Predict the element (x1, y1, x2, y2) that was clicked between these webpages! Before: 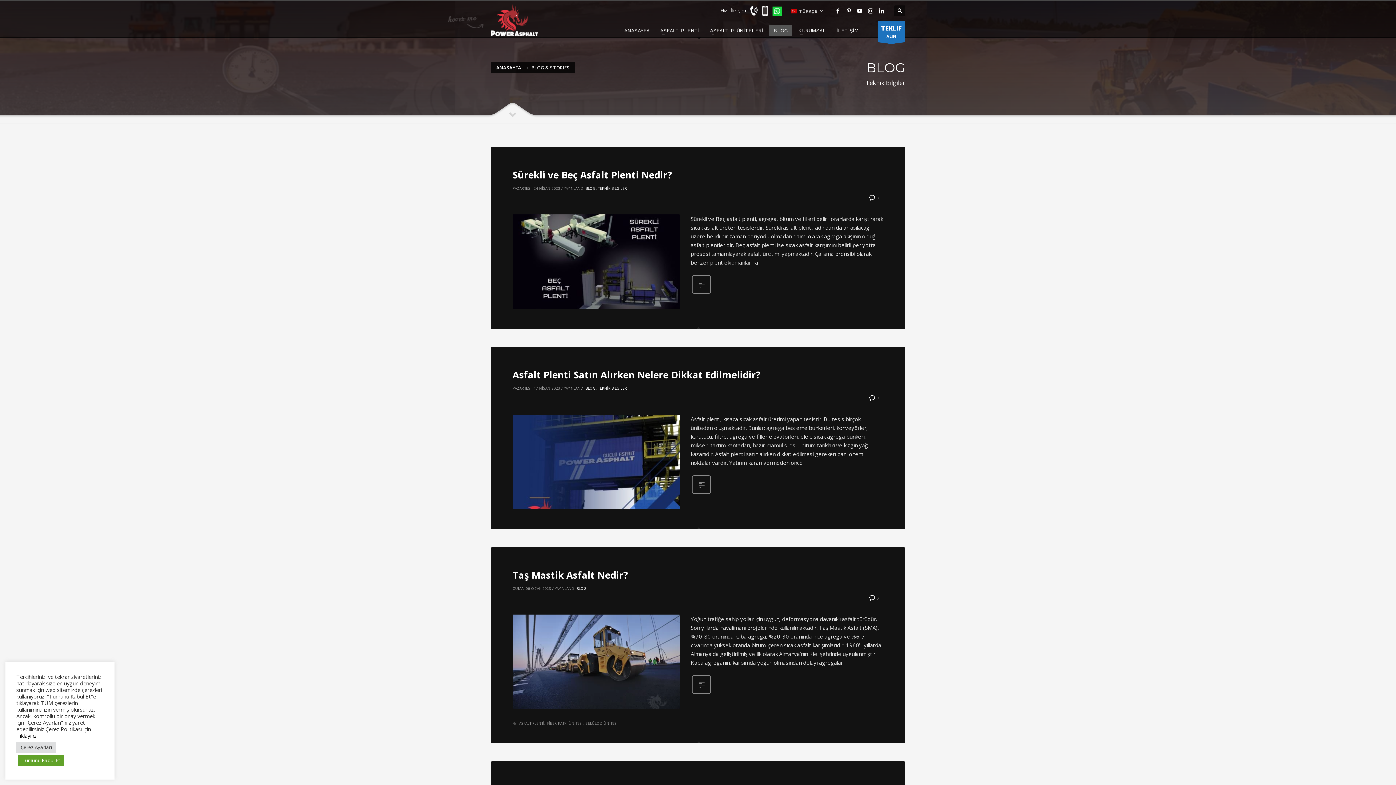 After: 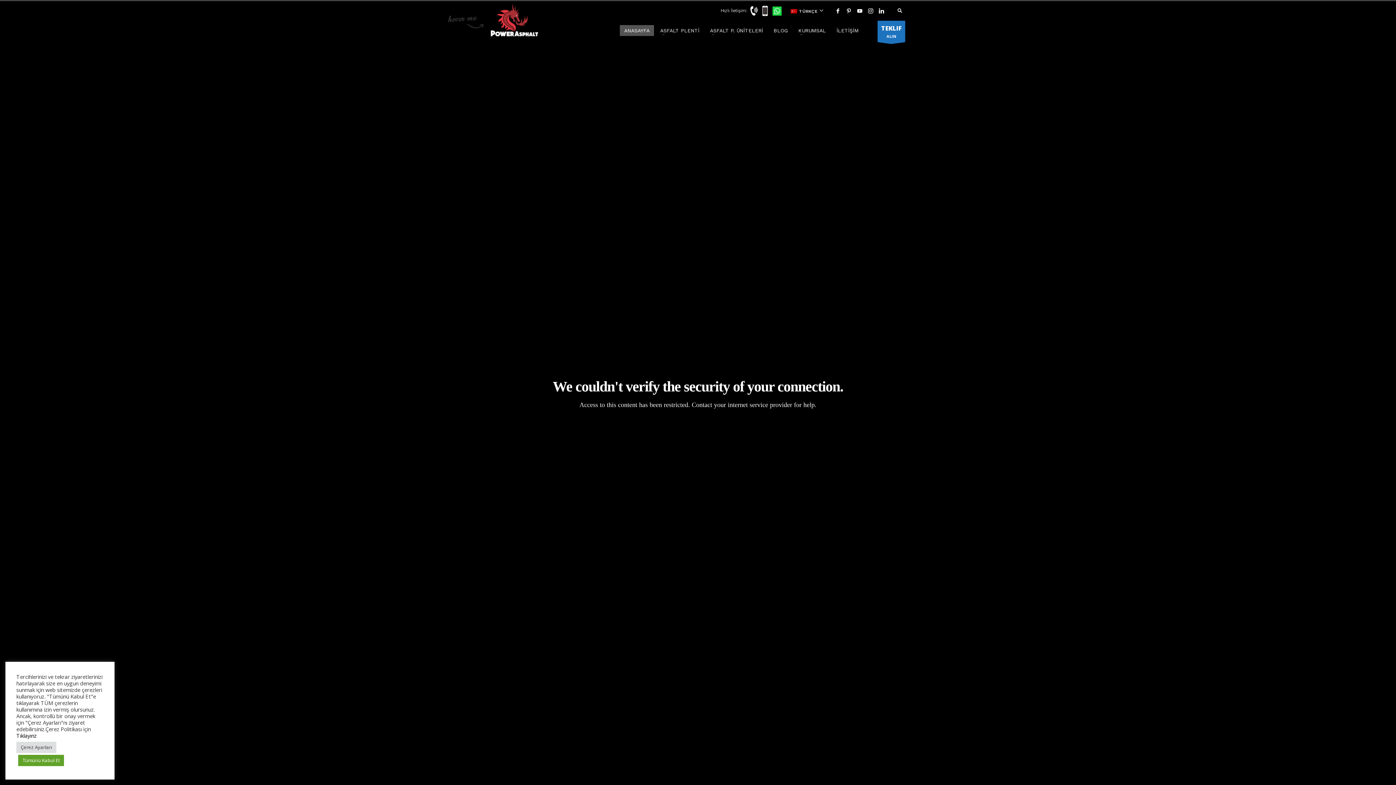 Action: label: ANASAYFA bbox: (496, 64, 521, 70)